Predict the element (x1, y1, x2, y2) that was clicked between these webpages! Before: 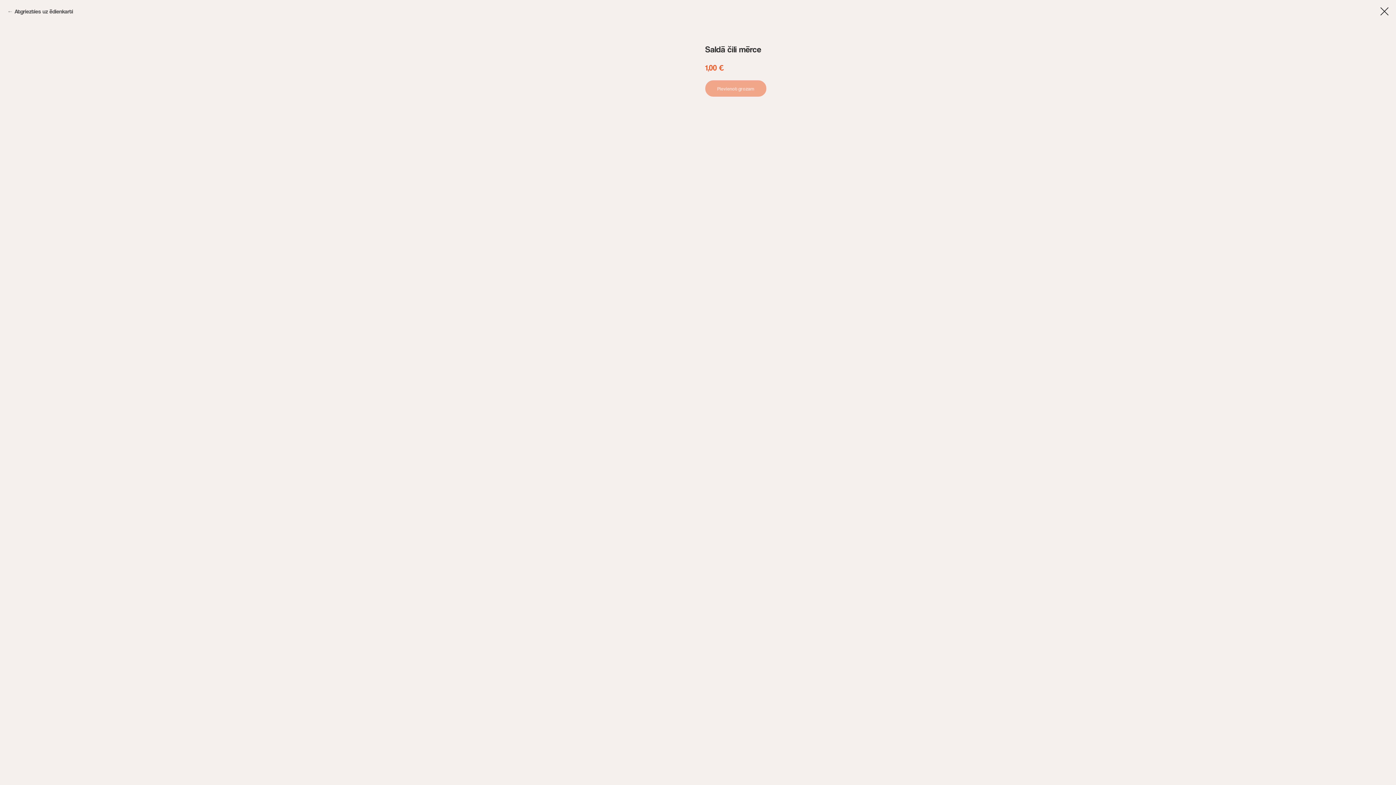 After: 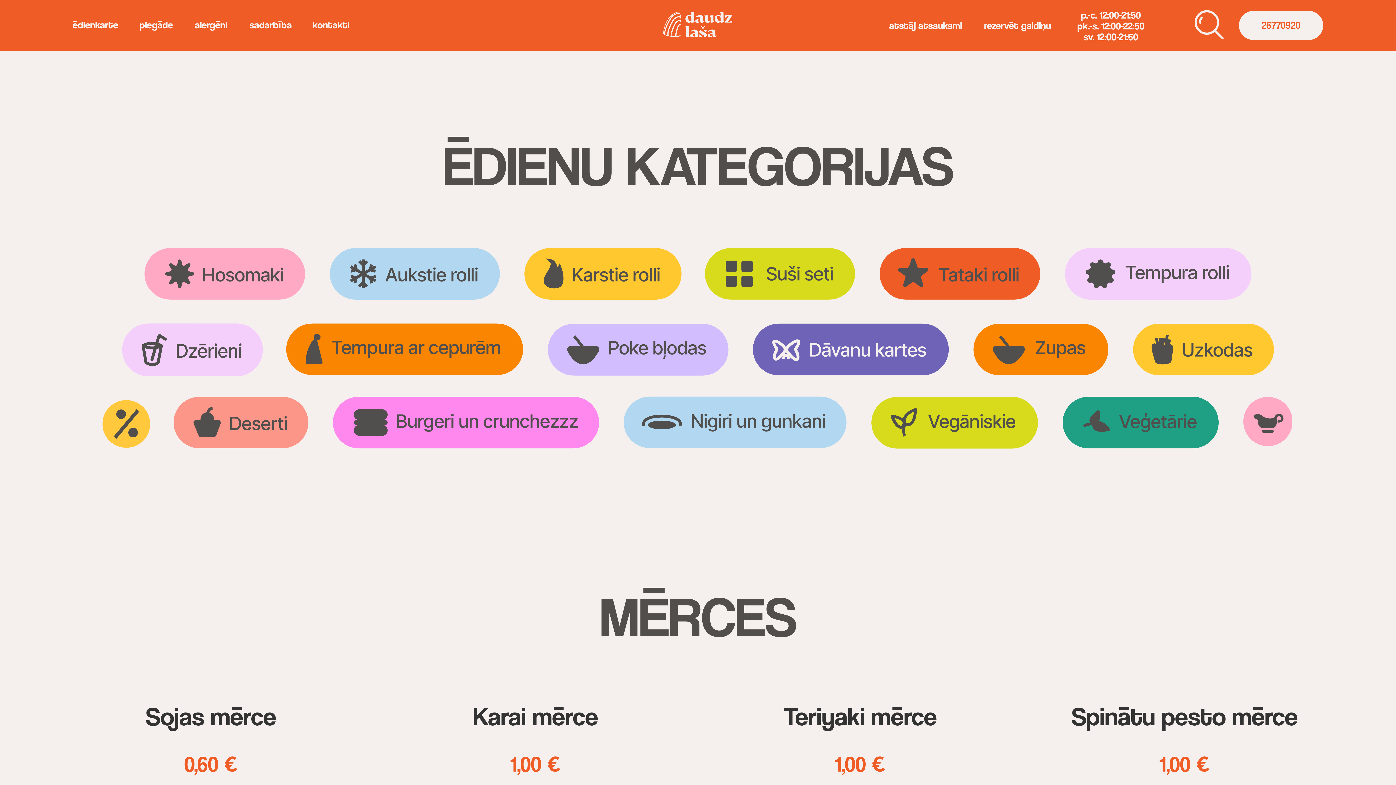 Action: label: Atgriezties uz ēdienkarti bbox: (7, 7, 73, 16)